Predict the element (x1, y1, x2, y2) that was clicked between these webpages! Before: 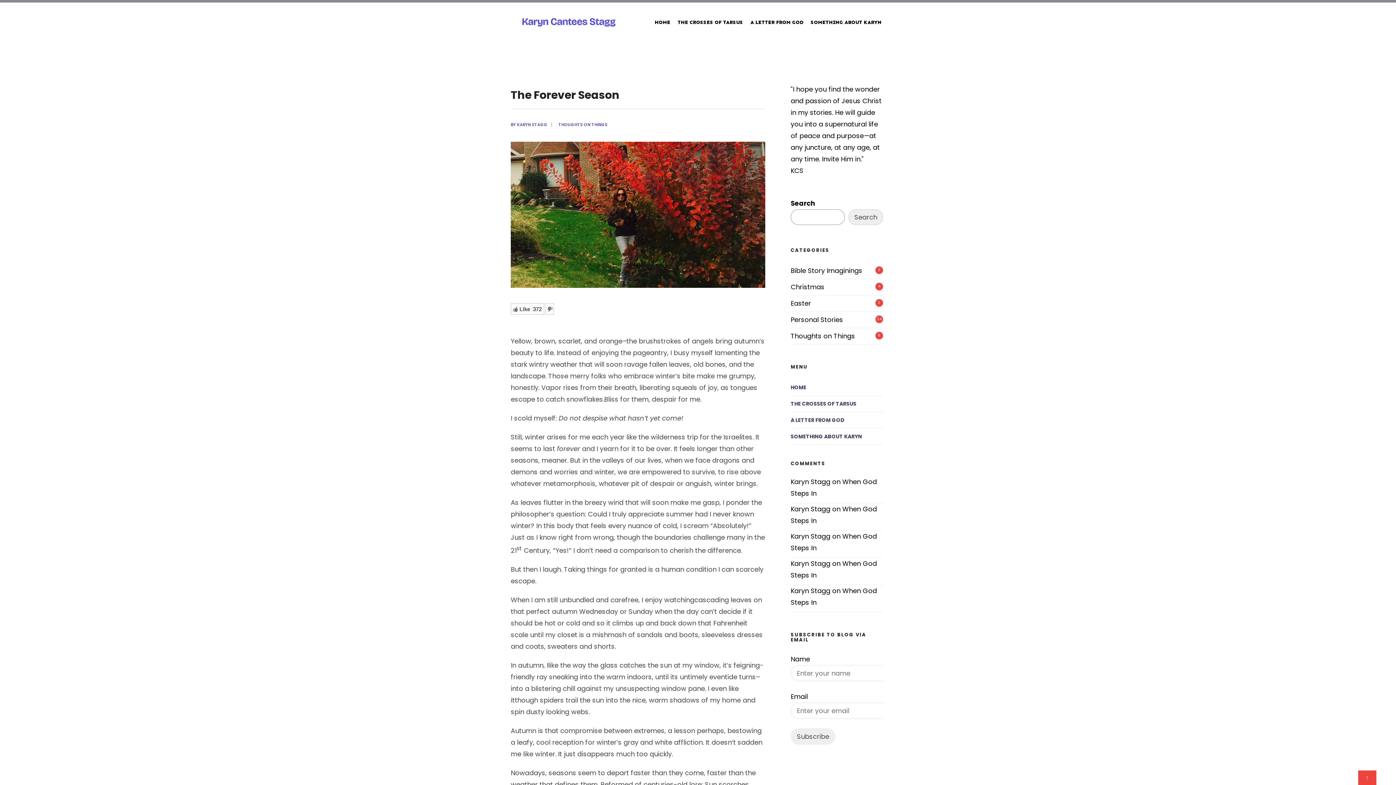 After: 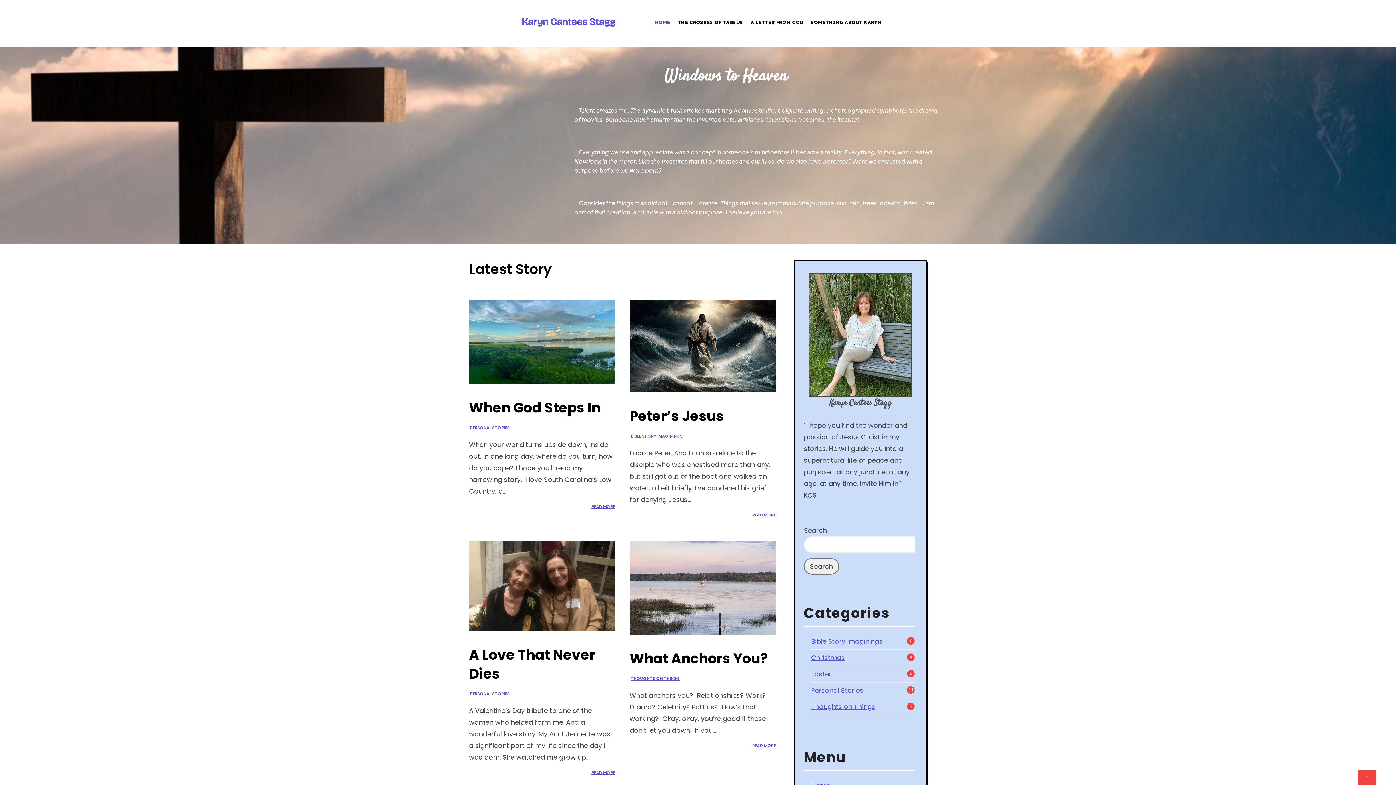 Action: bbox: (790, 559, 830, 568) label: Karyn Stagg